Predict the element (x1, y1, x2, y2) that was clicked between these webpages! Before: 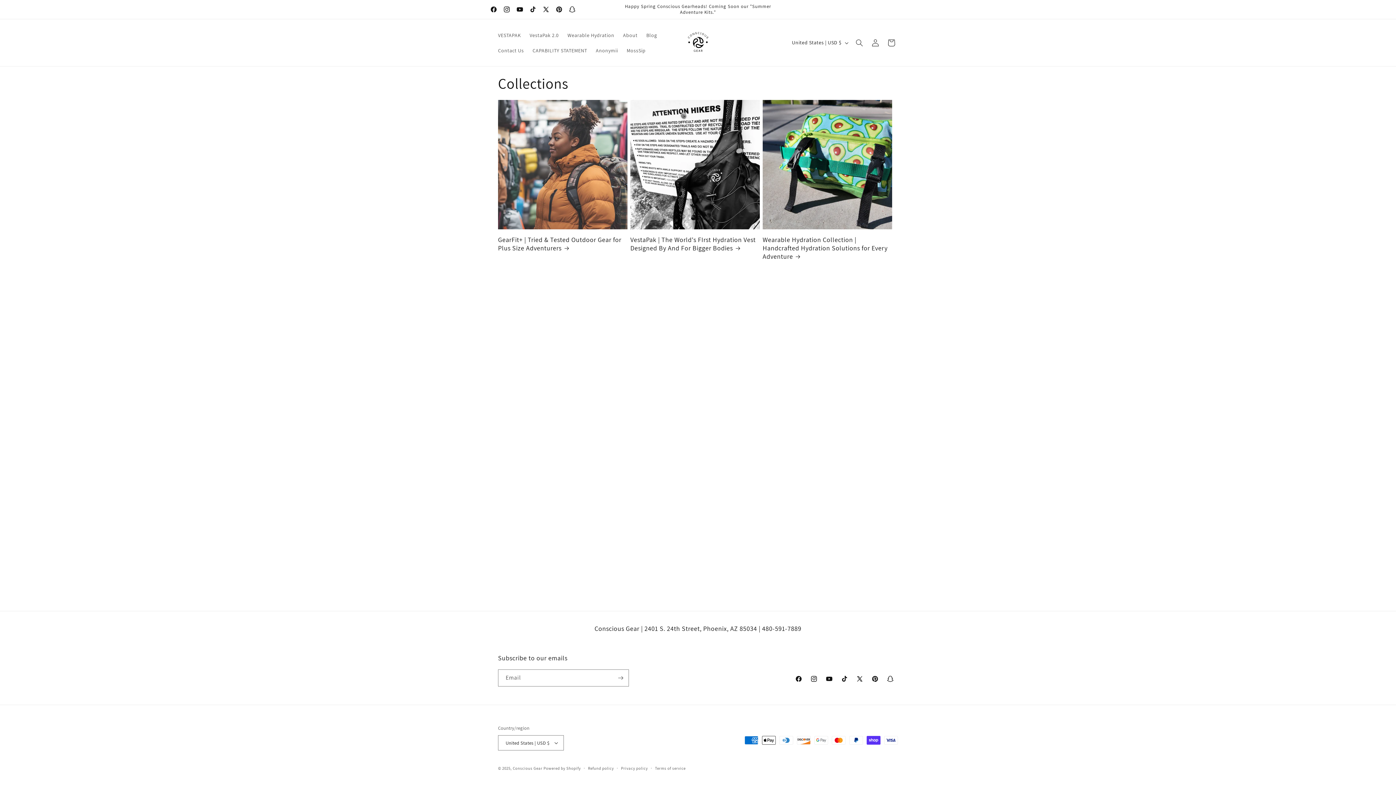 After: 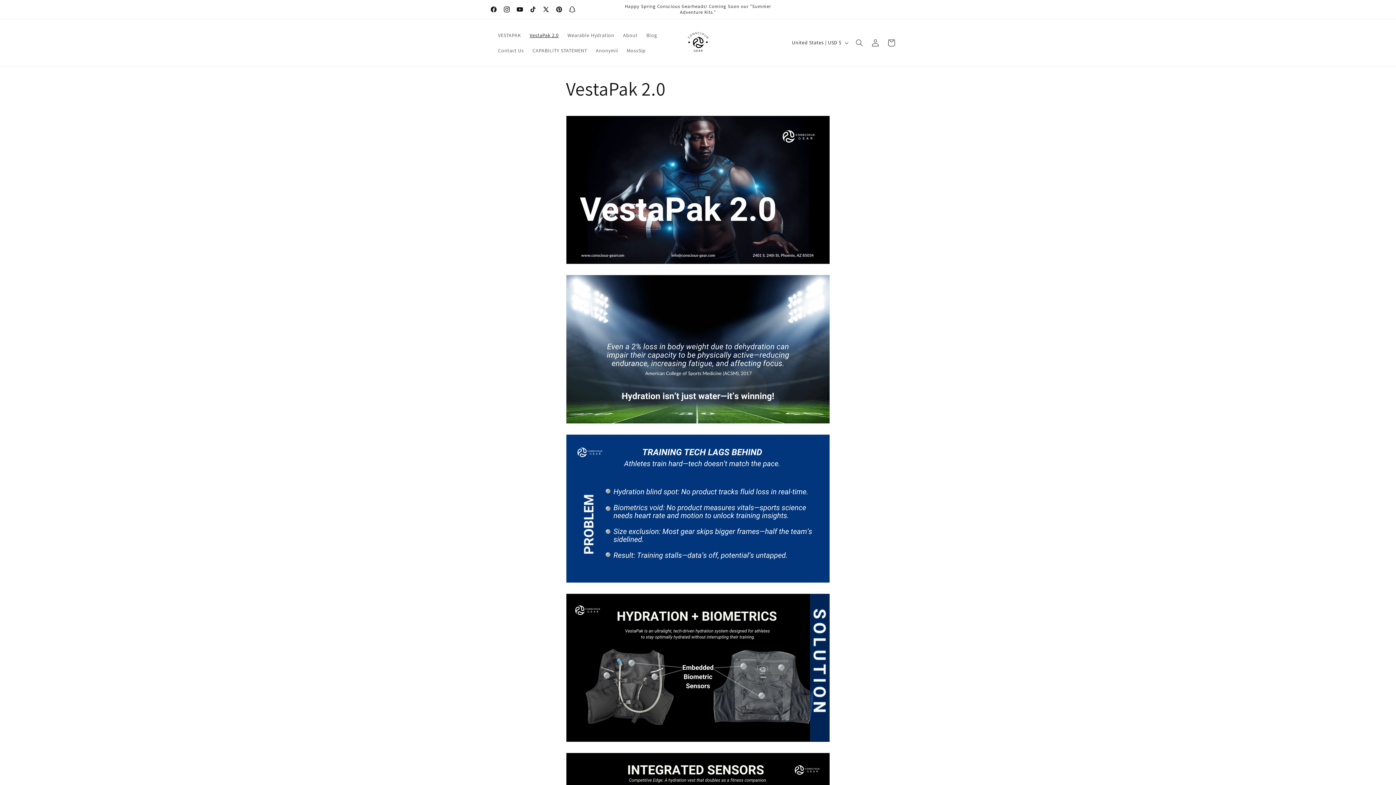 Action: label: VestaPak 2.0 bbox: (525, 27, 563, 42)